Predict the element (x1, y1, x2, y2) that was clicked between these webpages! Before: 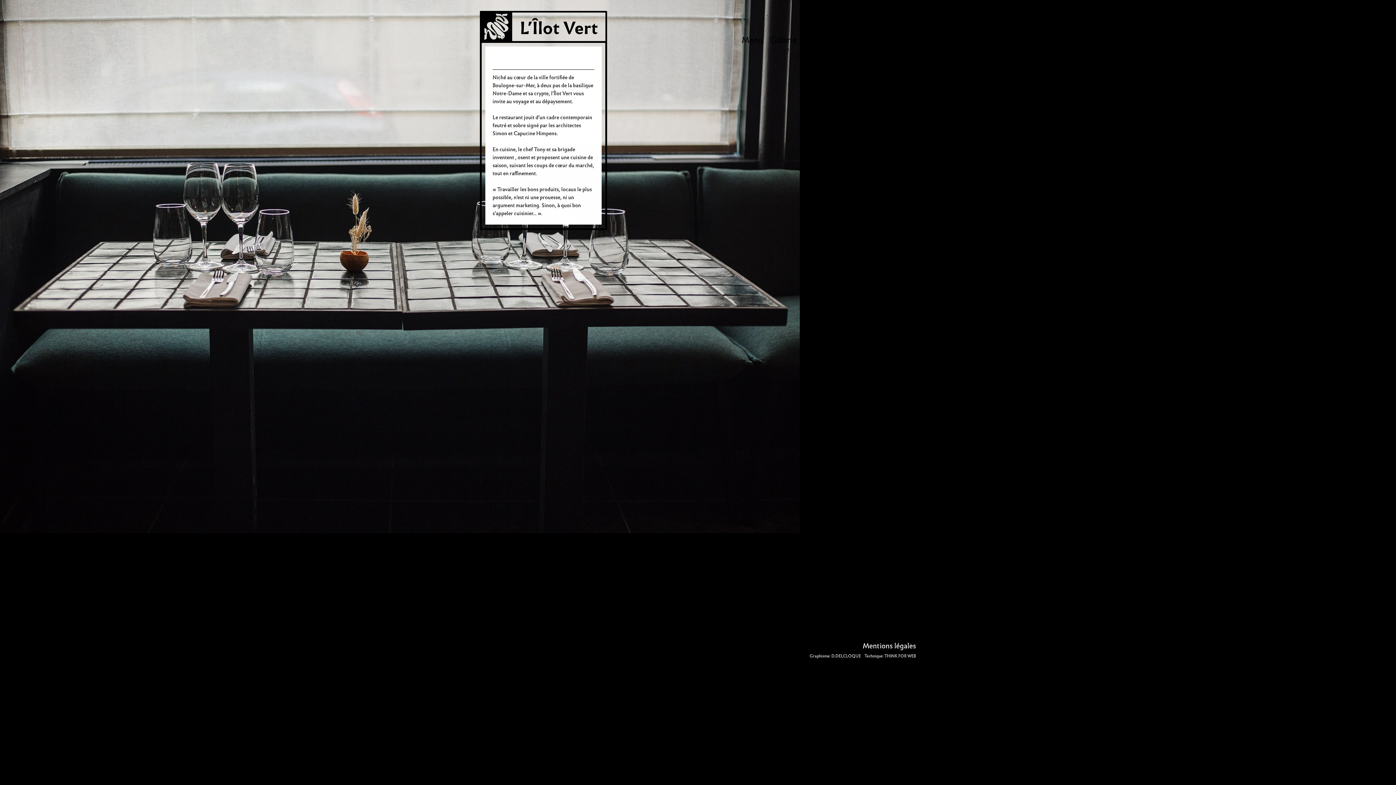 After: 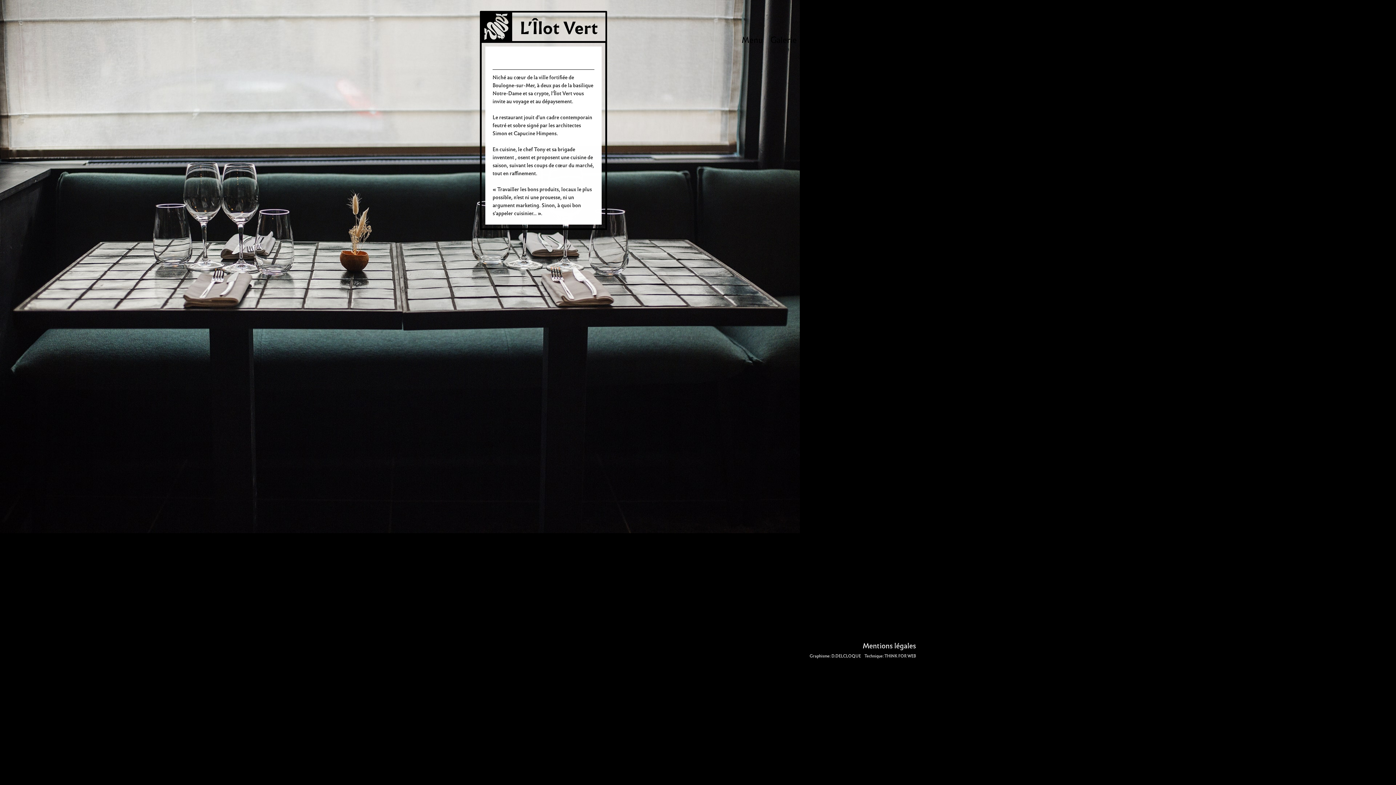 Action: bbox: (480, 37, 607, 45)